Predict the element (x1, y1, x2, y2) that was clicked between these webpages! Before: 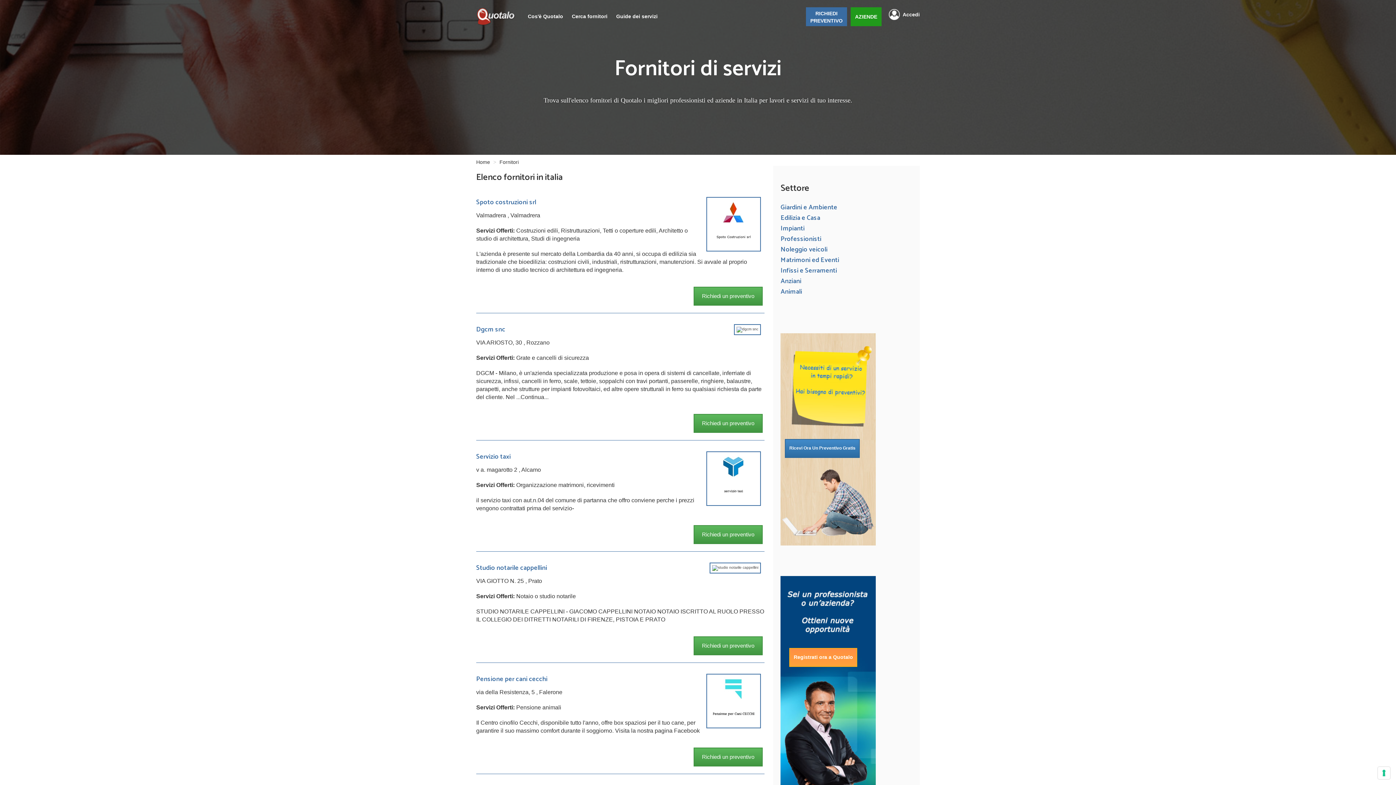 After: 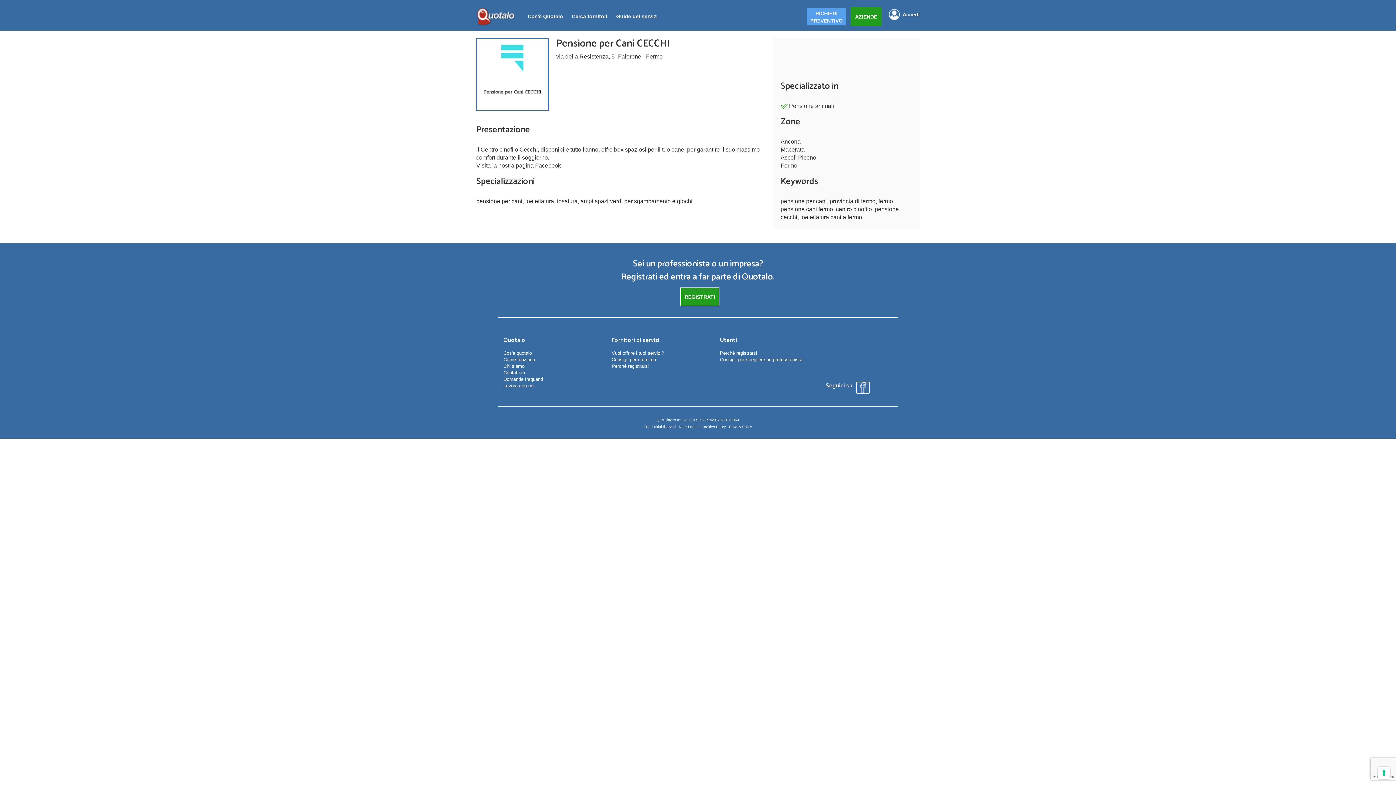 Action: bbox: (476, 678, 547, 682) label: Pensione per cani cecchi